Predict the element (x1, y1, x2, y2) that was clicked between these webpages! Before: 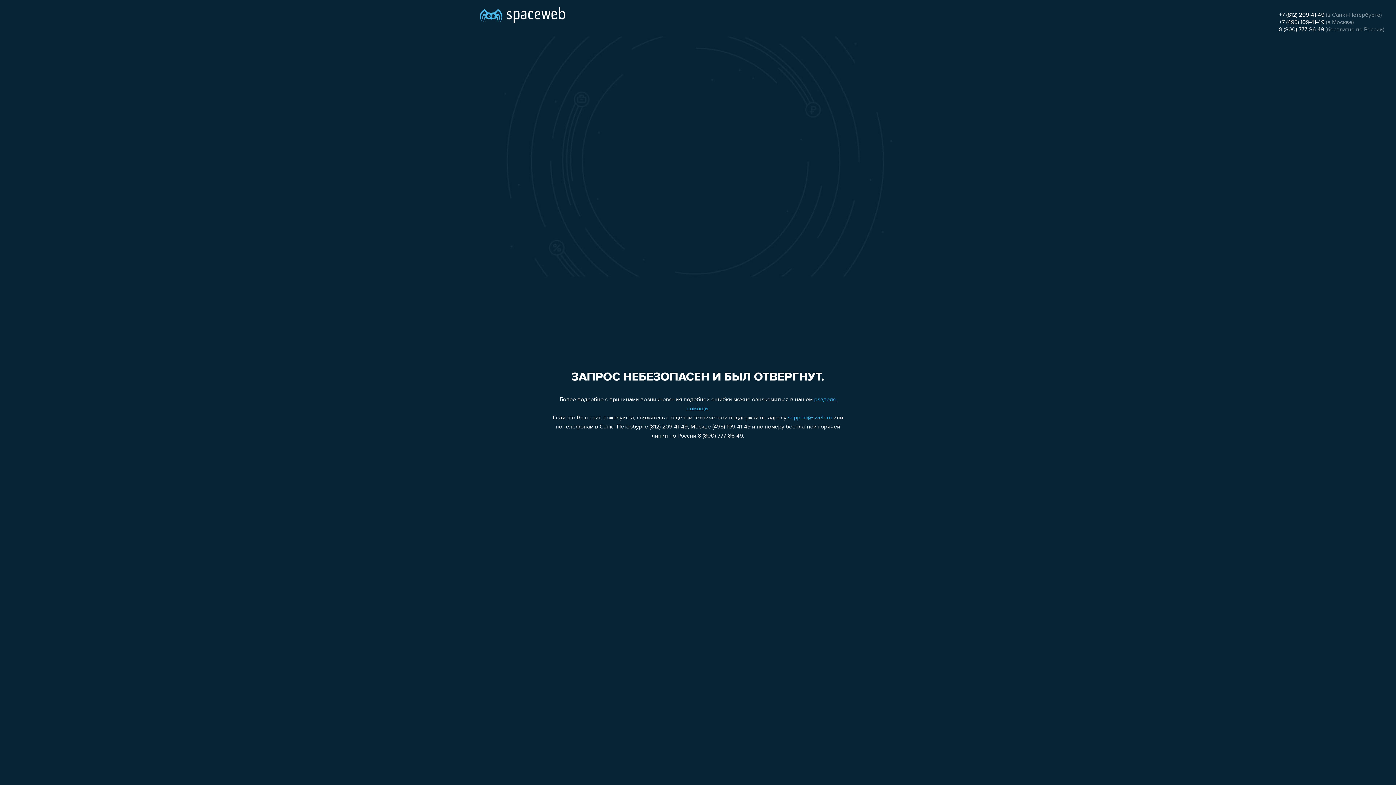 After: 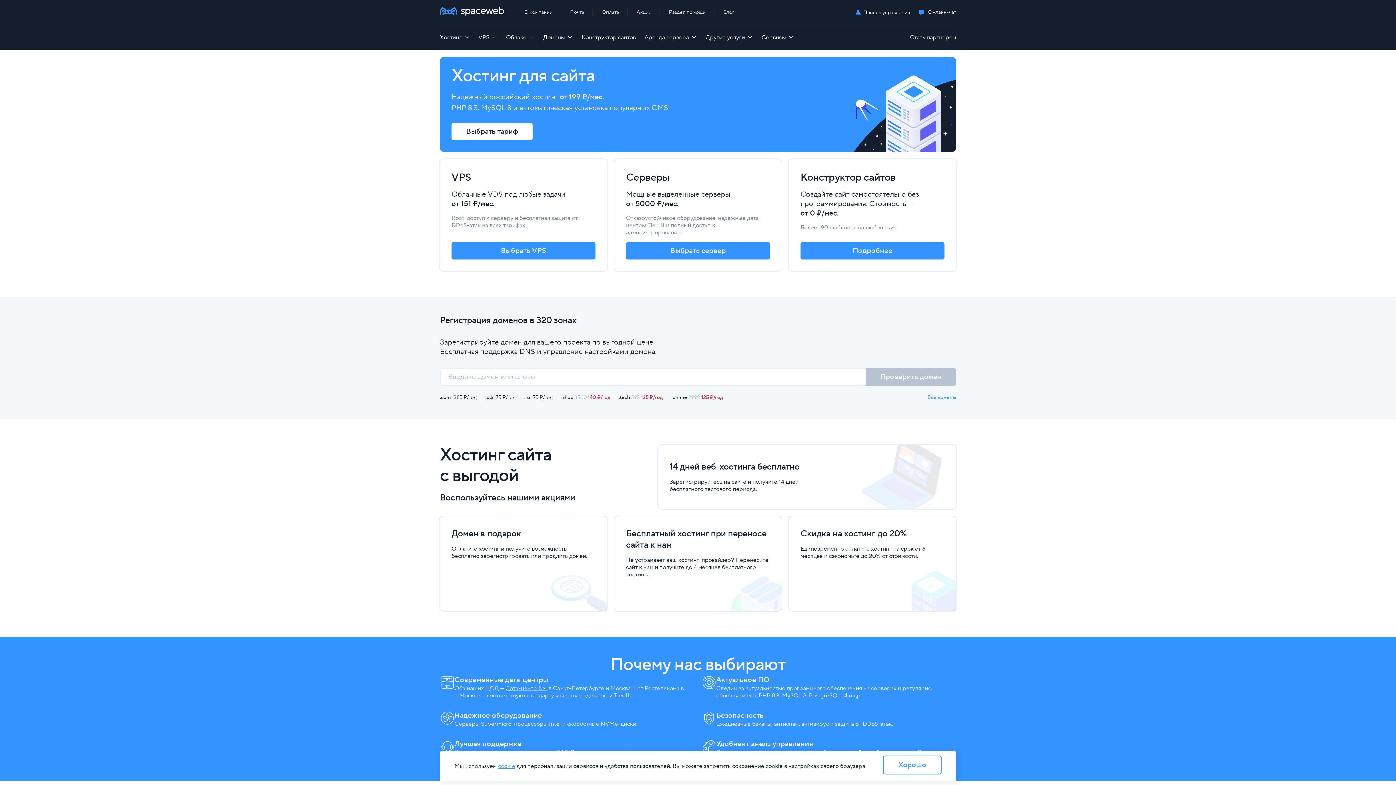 Action: bbox: (480, 0, 565, 25)